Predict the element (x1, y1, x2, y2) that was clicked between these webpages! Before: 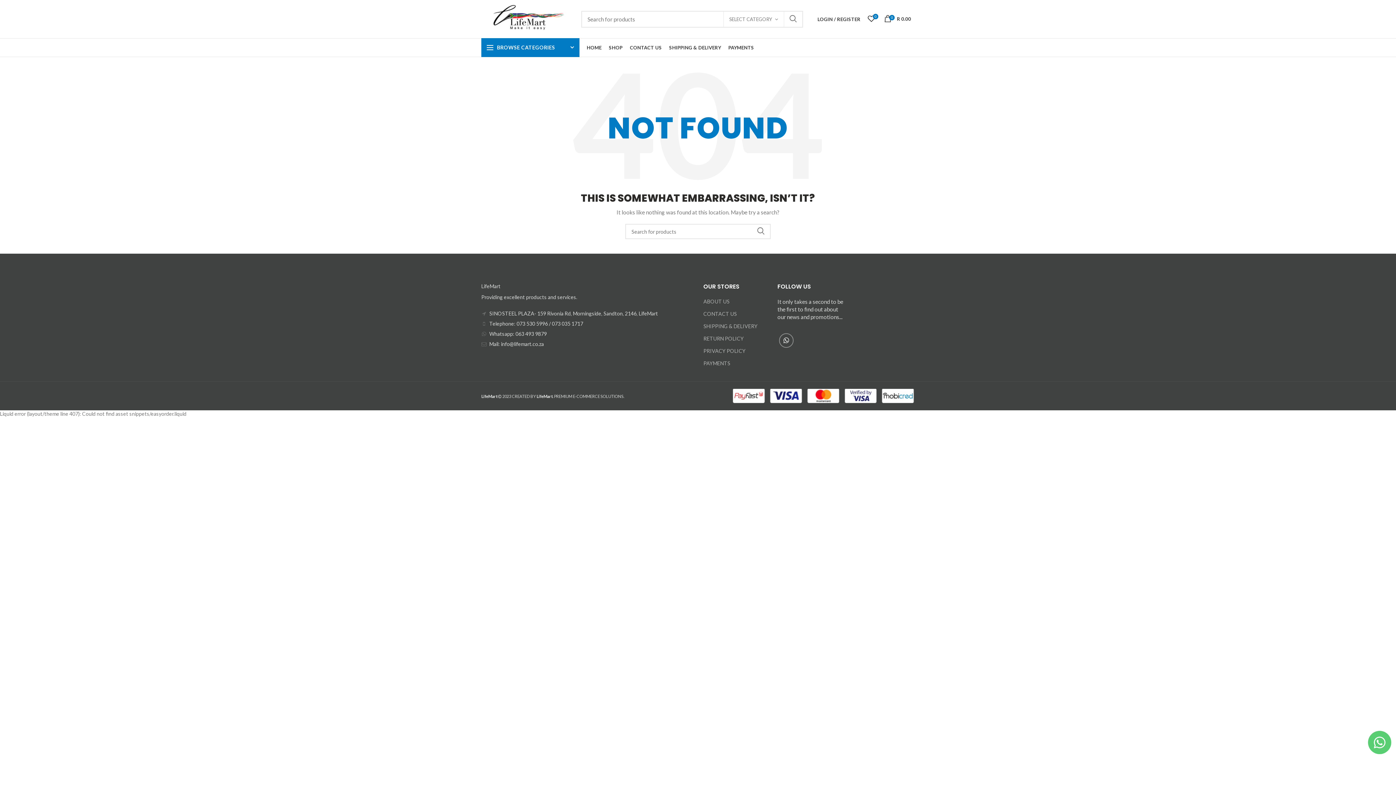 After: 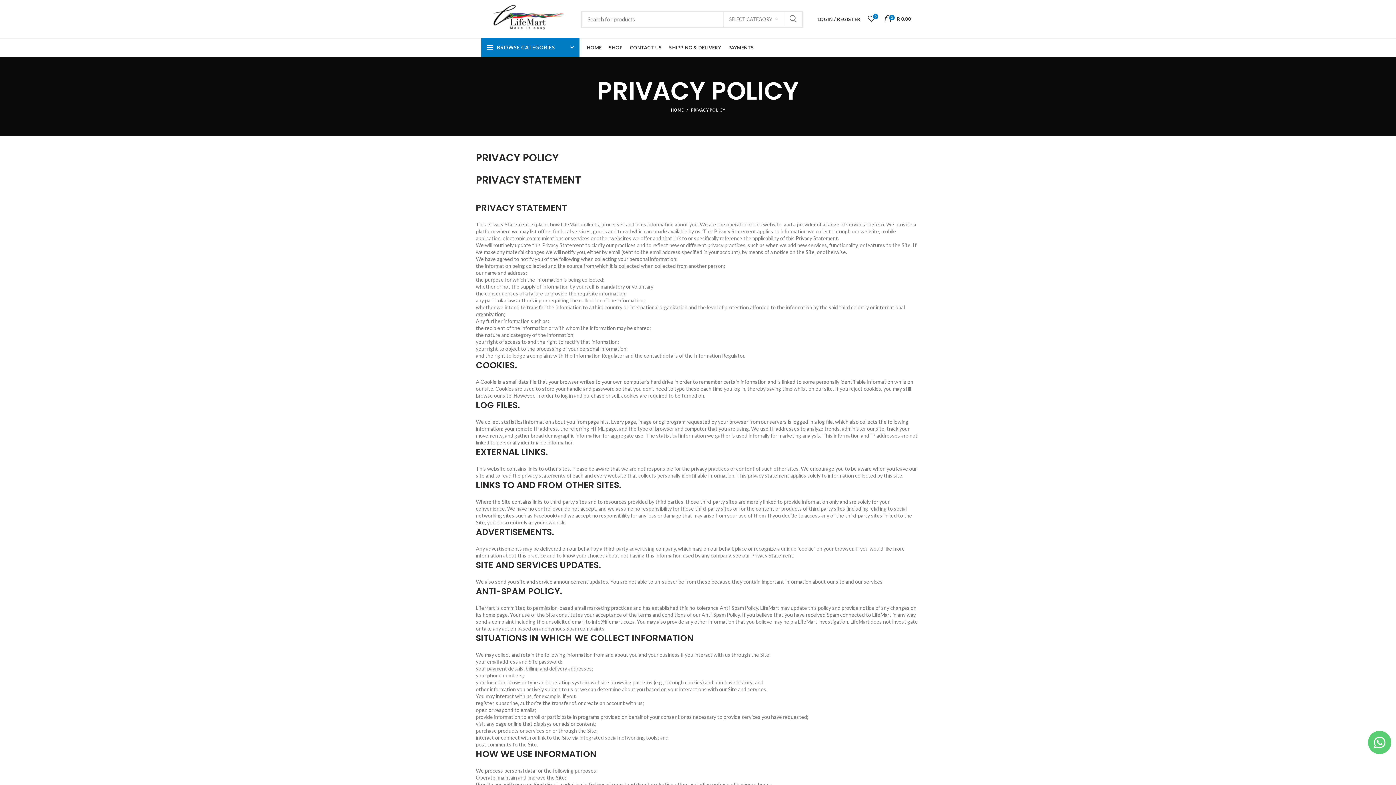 Action: bbox: (703, 348, 745, 354) label: PRIVACY POLICY